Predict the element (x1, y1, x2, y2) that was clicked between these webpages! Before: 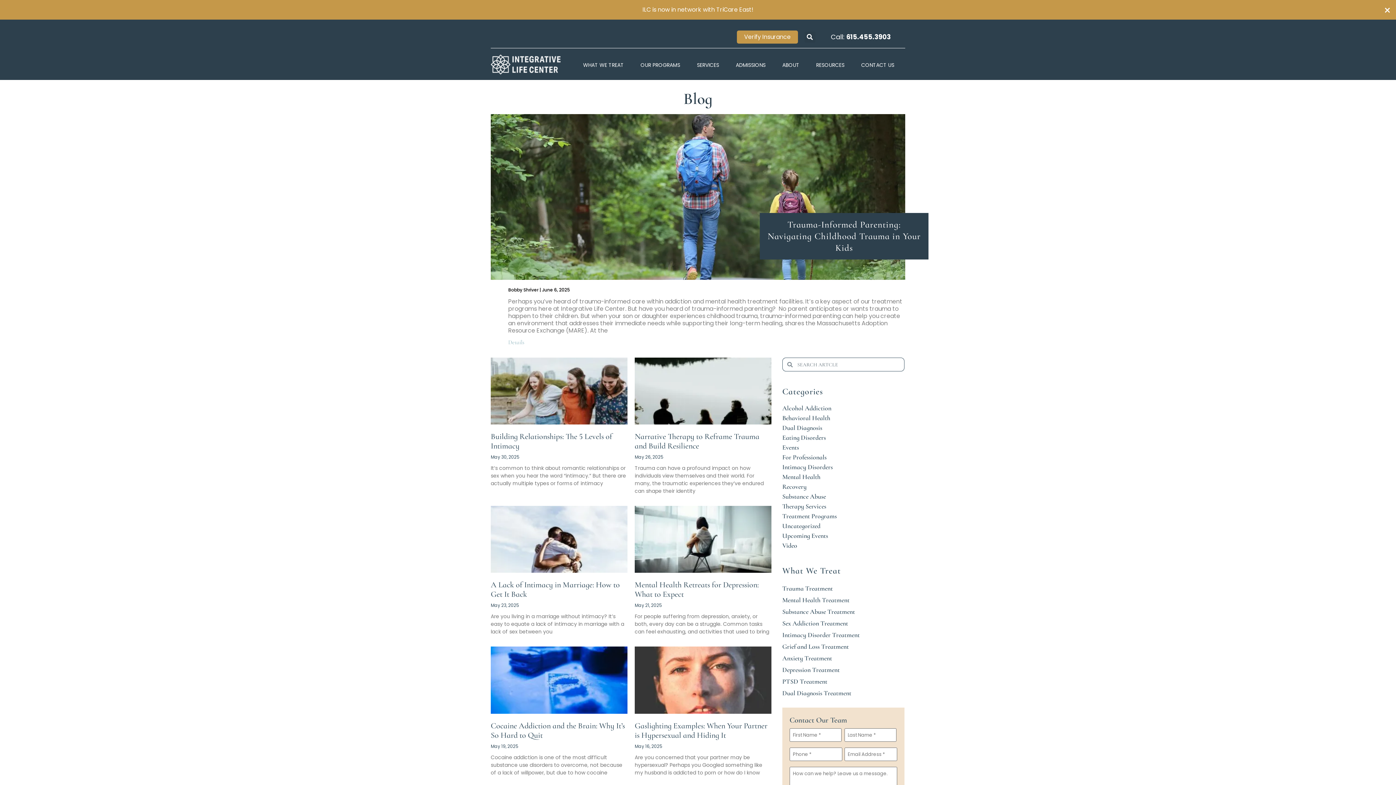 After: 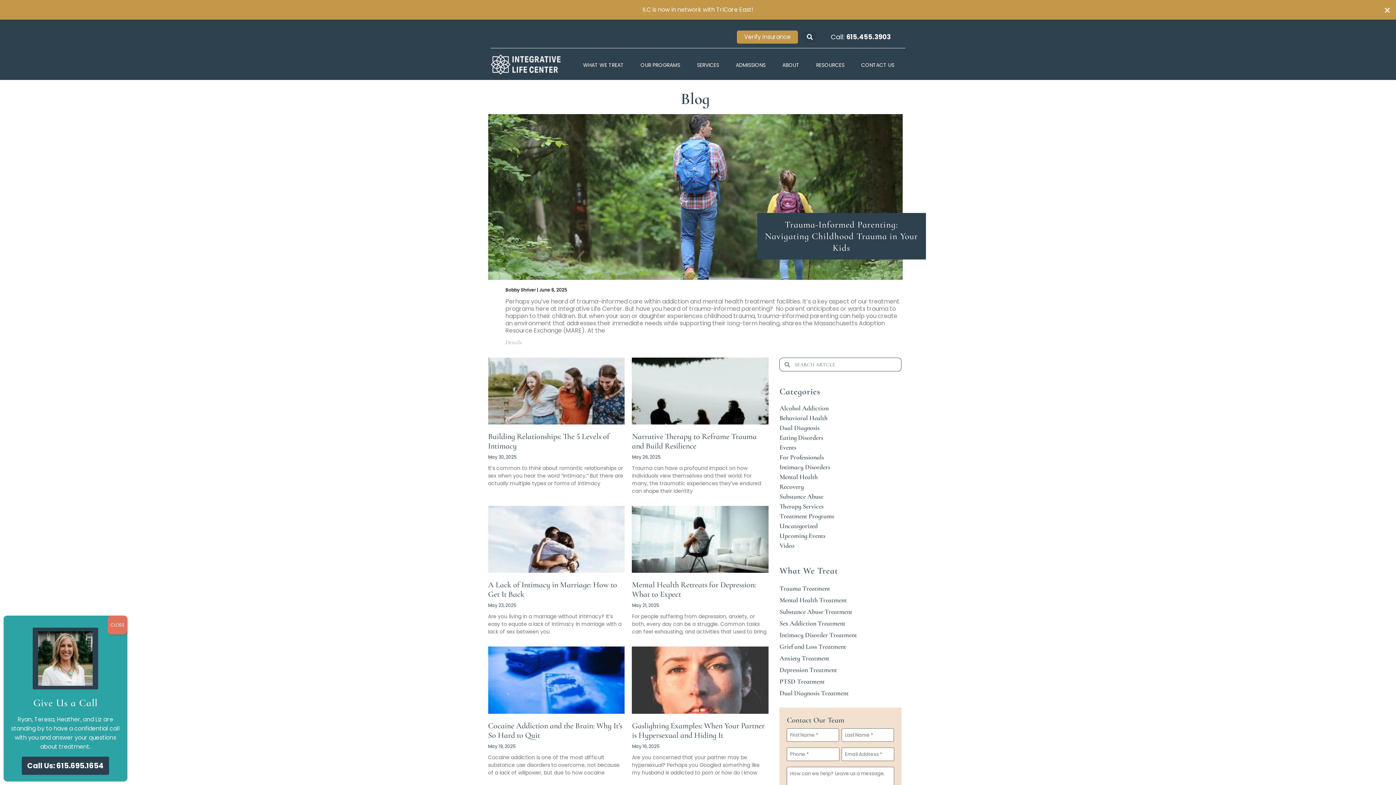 Action: label: WHAT WE TREAT bbox: (575, 57, 633, 71)